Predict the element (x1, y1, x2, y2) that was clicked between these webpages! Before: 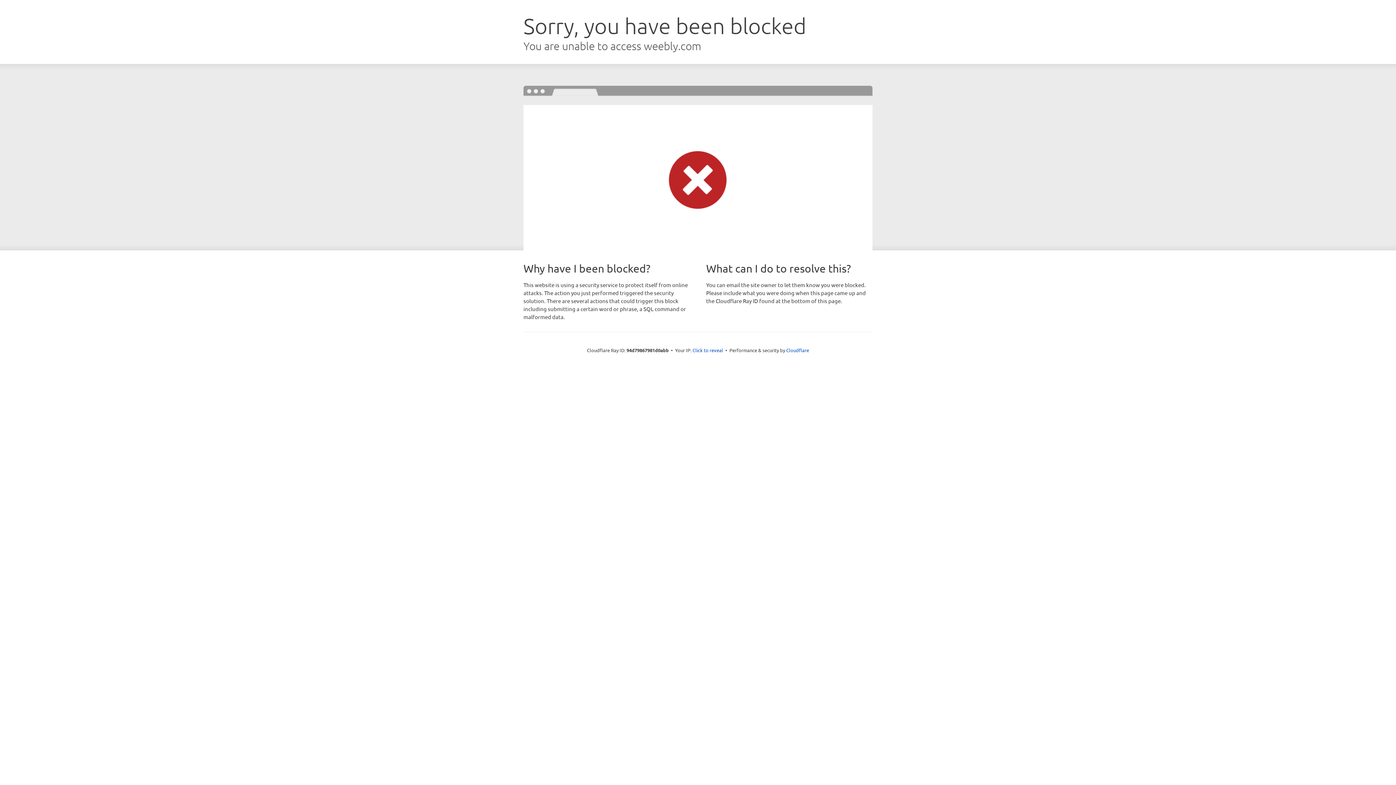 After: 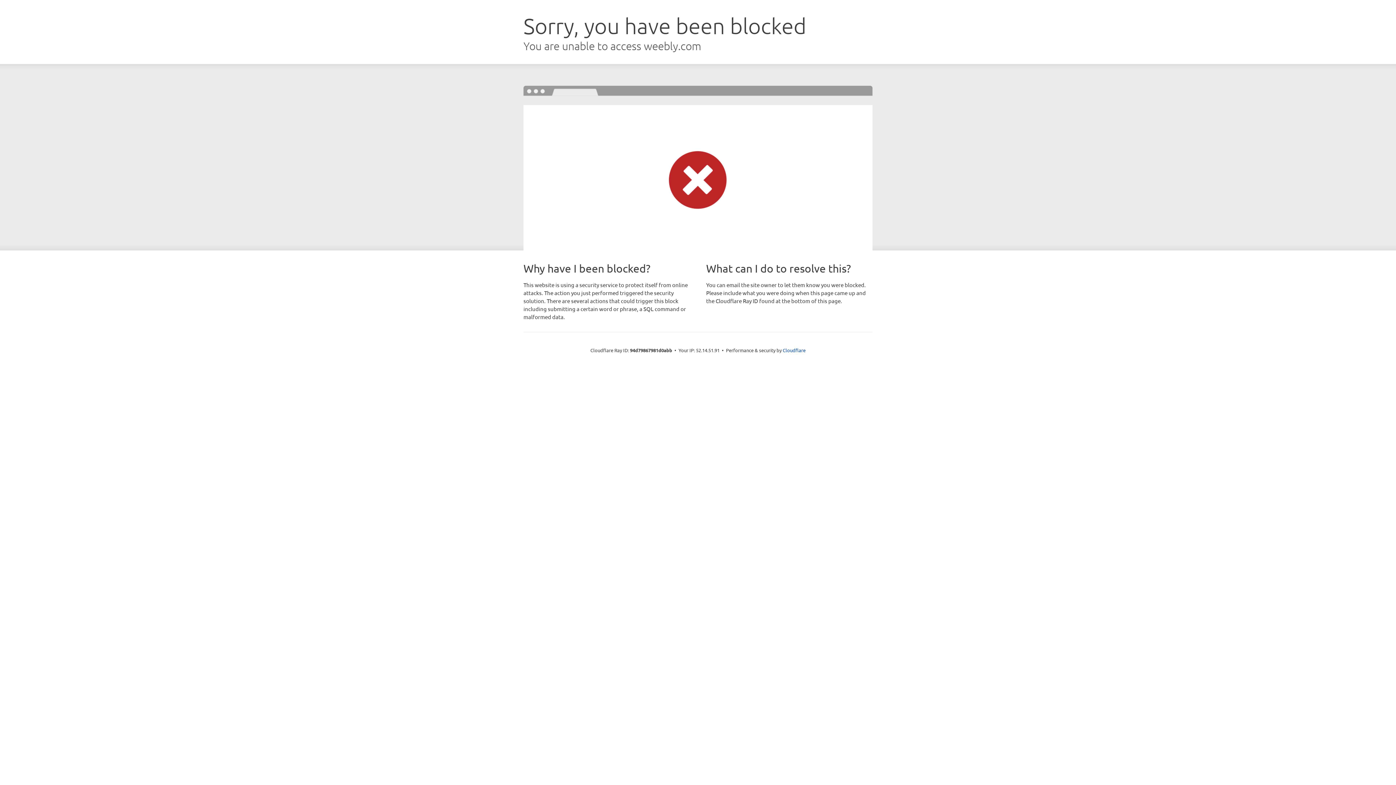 Action: bbox: (692, 346, 723, 353) label: Click to reveal